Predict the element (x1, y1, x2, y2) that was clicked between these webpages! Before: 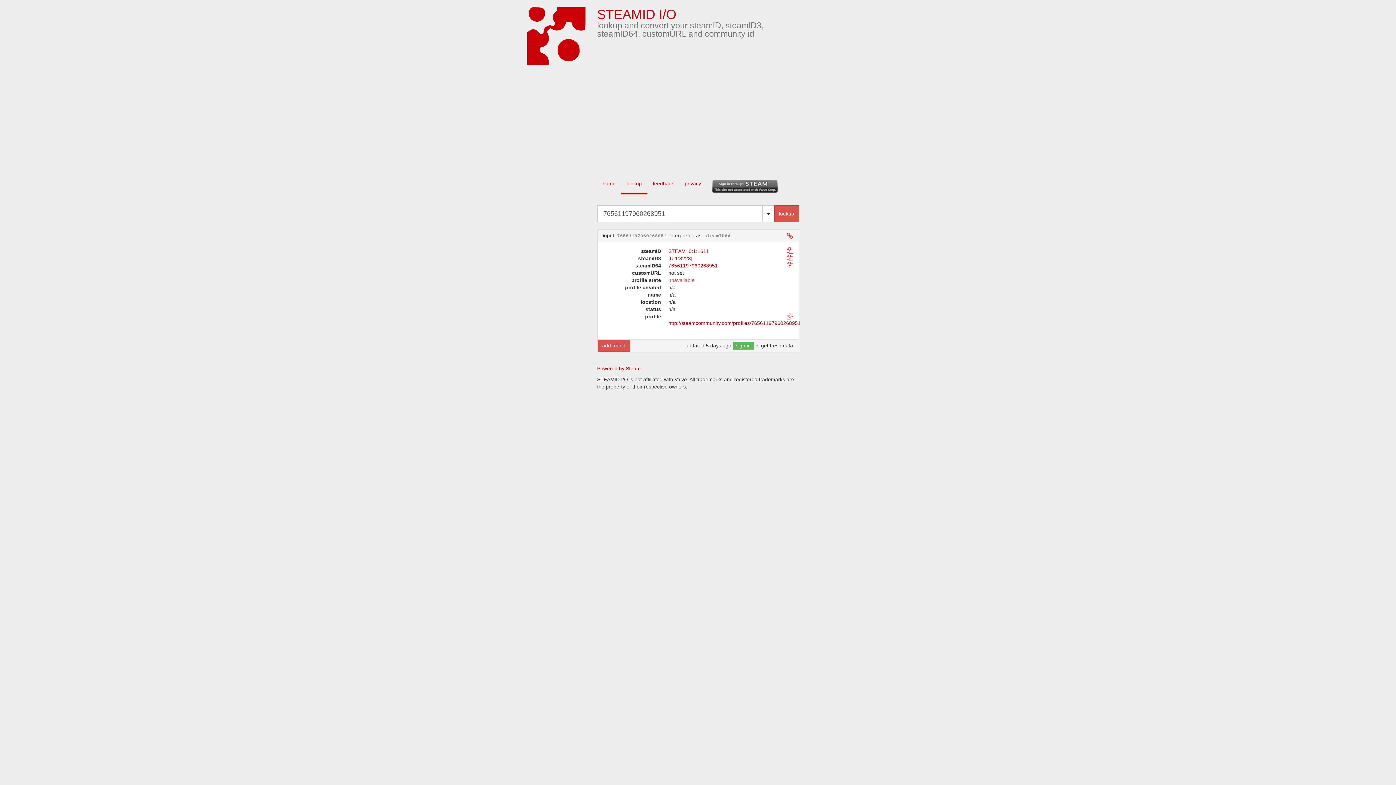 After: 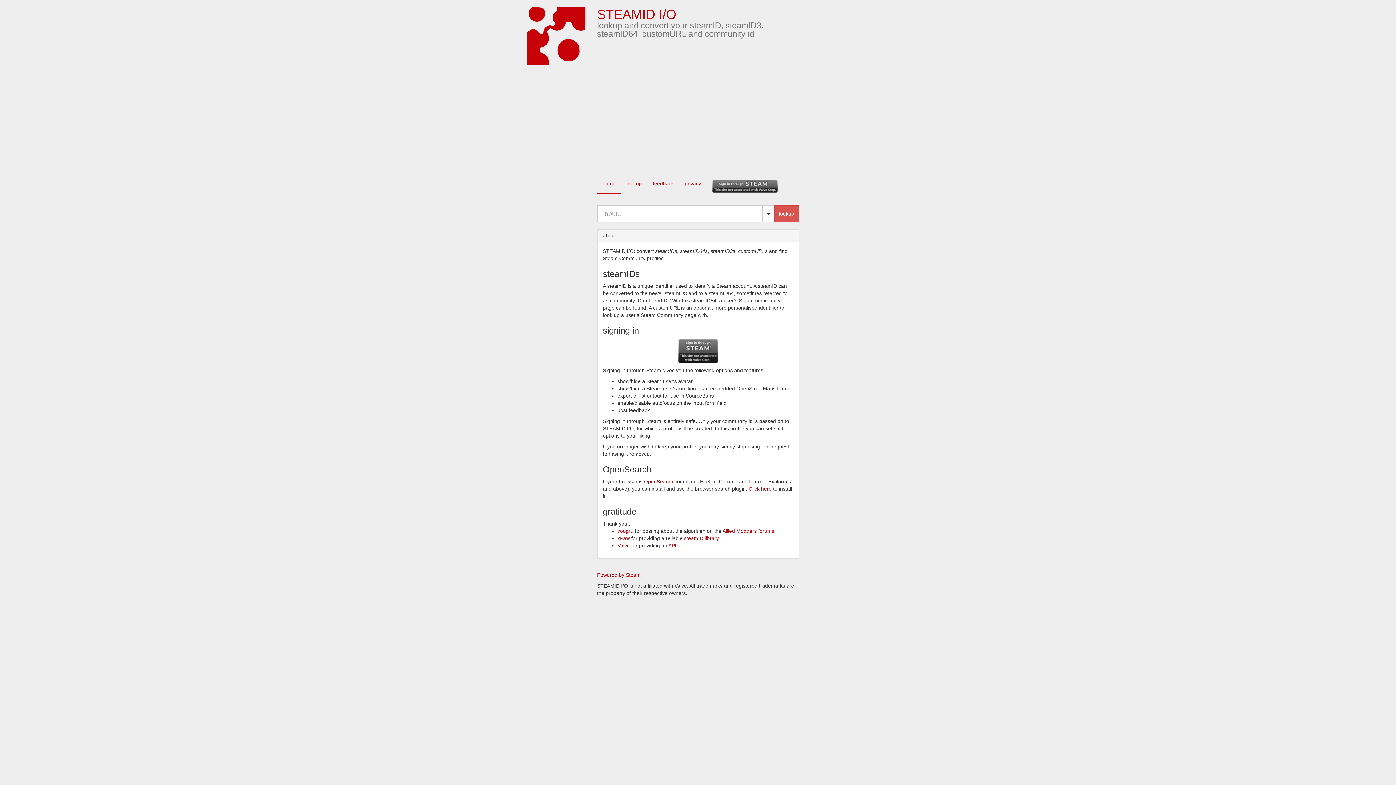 Action: bbox: (597, 174, 621, 192) label: home